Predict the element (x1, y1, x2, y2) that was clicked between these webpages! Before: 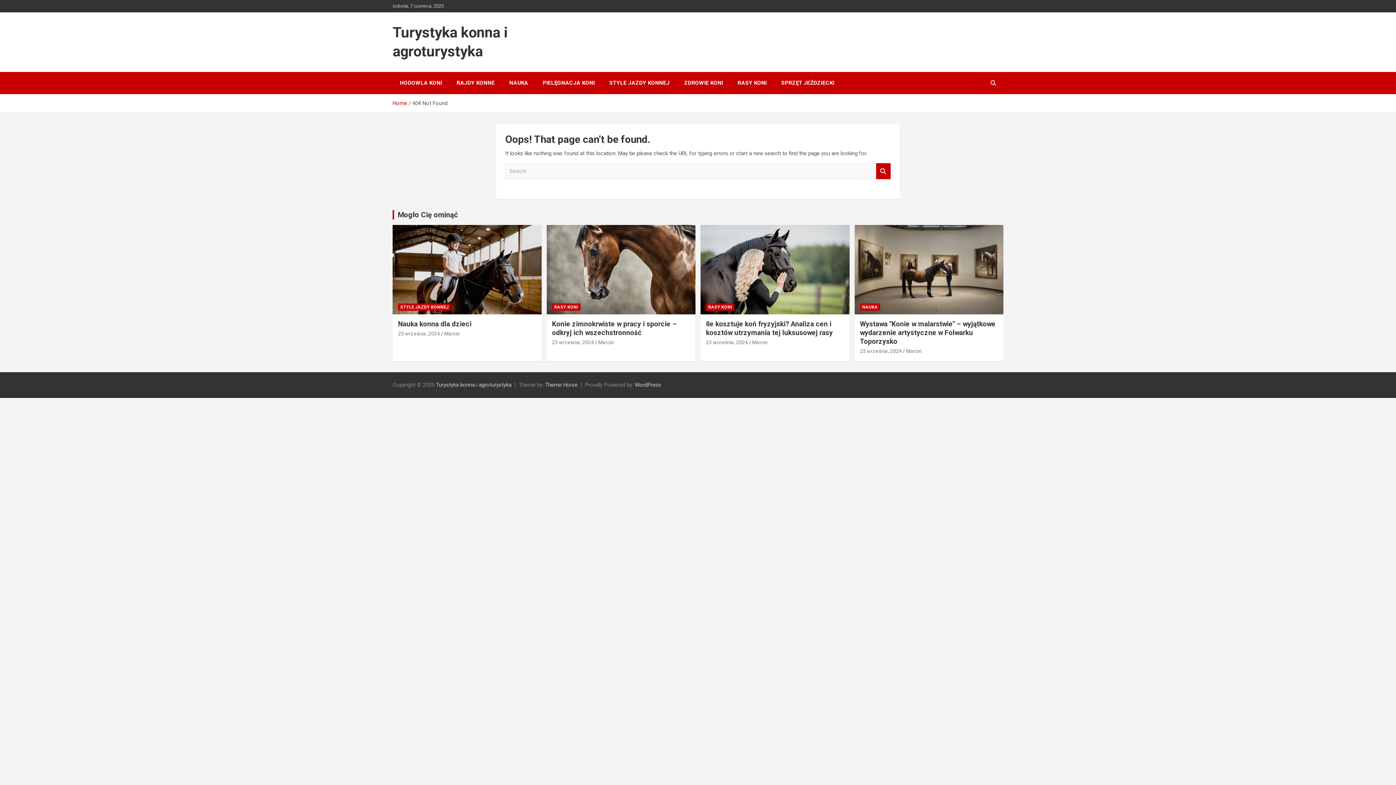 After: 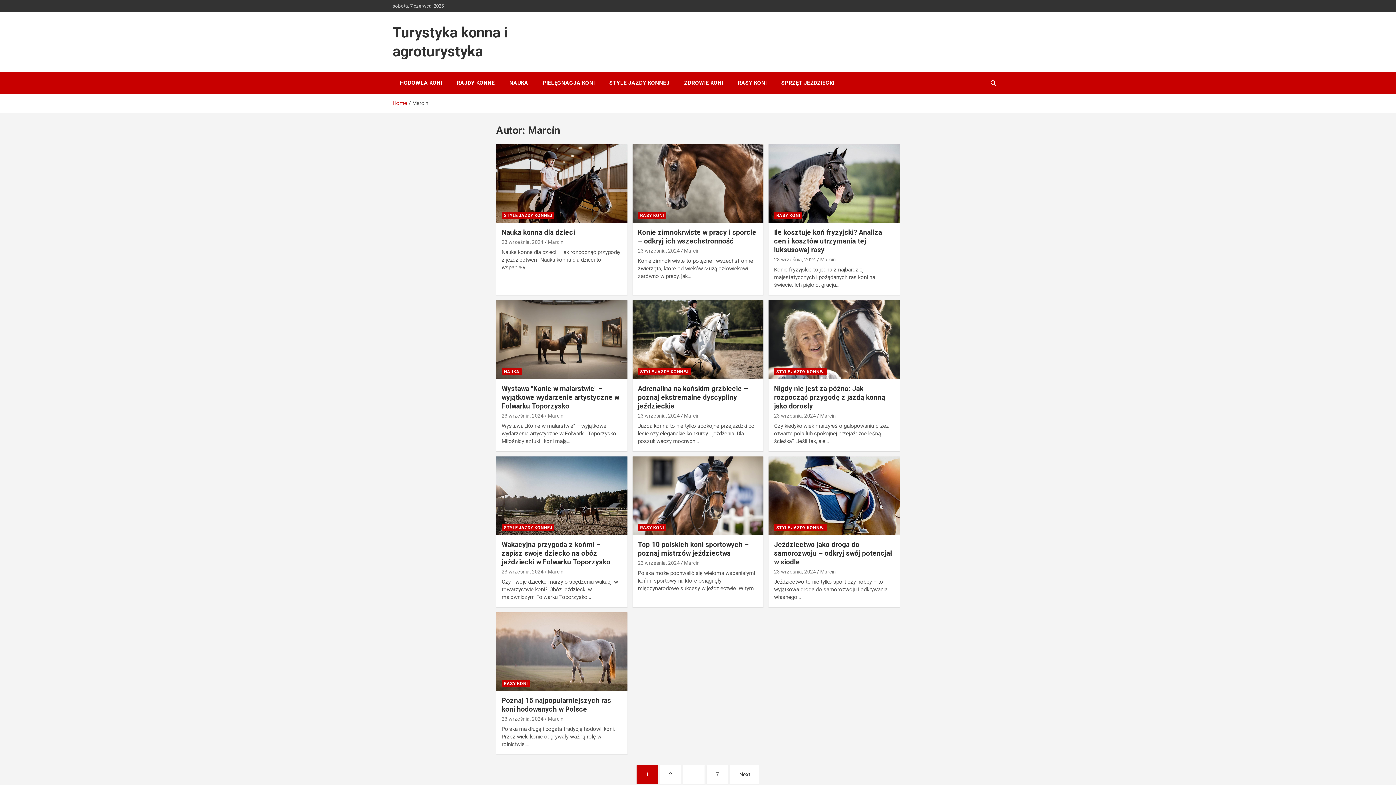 Action: bbox: (752, 339, 768, 345) label: Marcin